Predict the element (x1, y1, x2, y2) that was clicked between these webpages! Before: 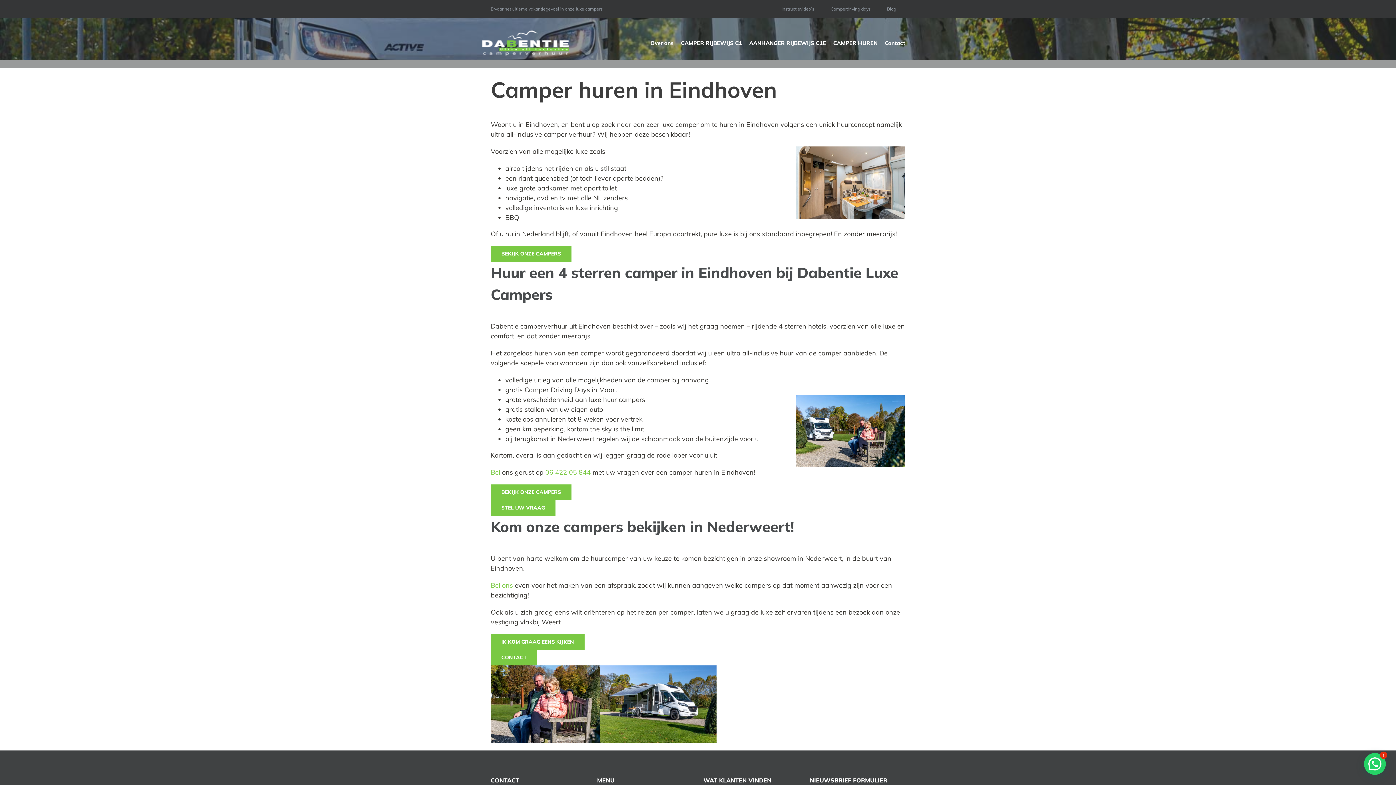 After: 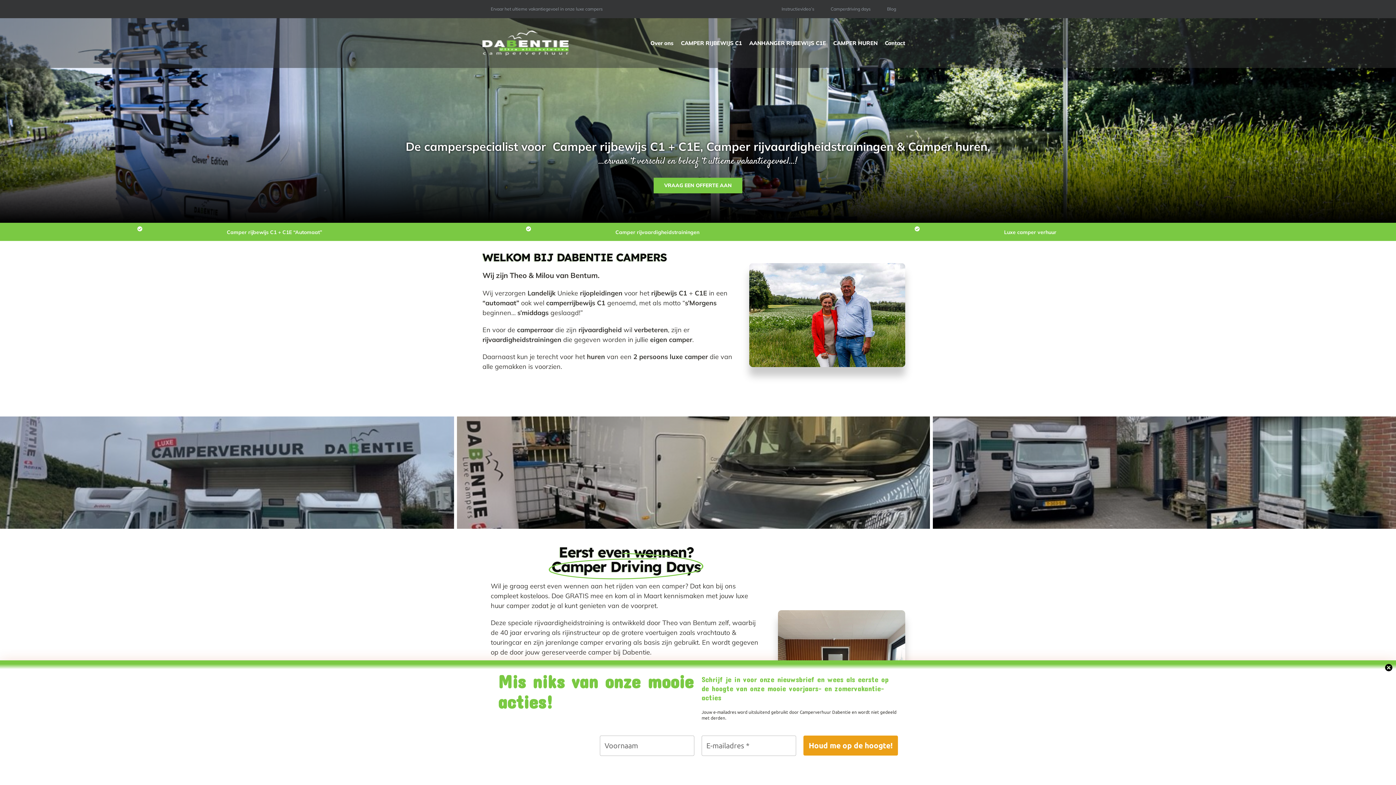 Action: label: BEKIJK ONZE CAMPERS bbox: (490, 484, 571, 500)